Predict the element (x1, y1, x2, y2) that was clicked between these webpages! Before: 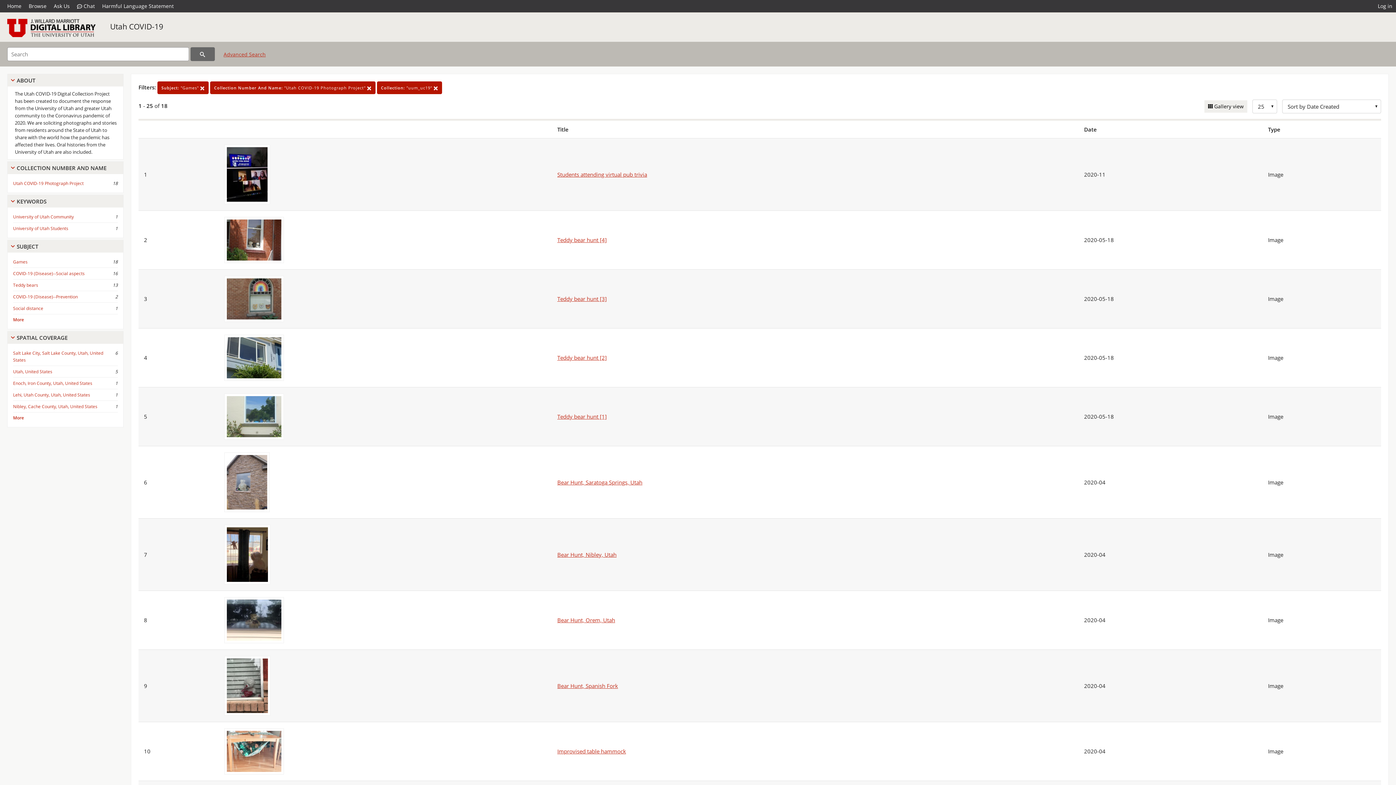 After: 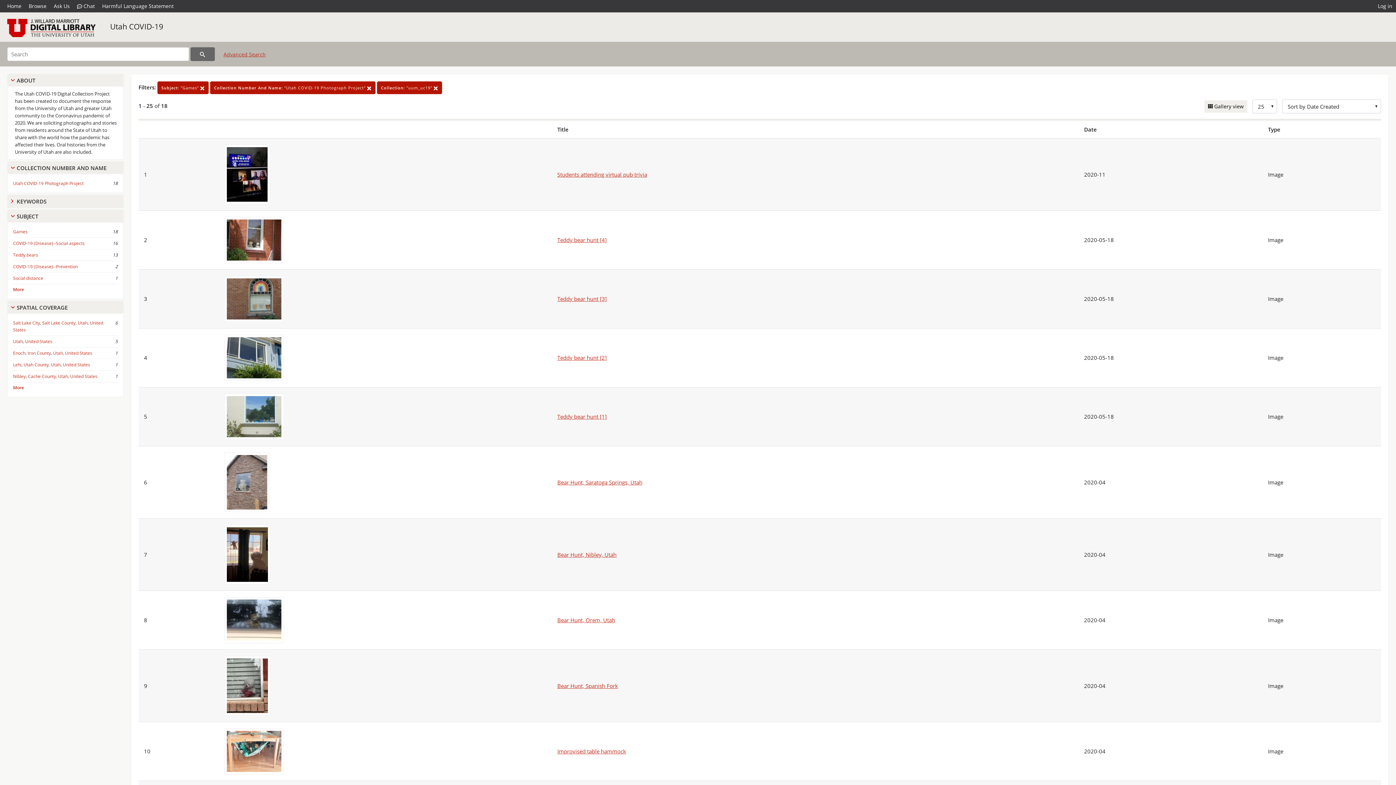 Action: label: KEYWORDS bbox: (16, 197, 120, 205)